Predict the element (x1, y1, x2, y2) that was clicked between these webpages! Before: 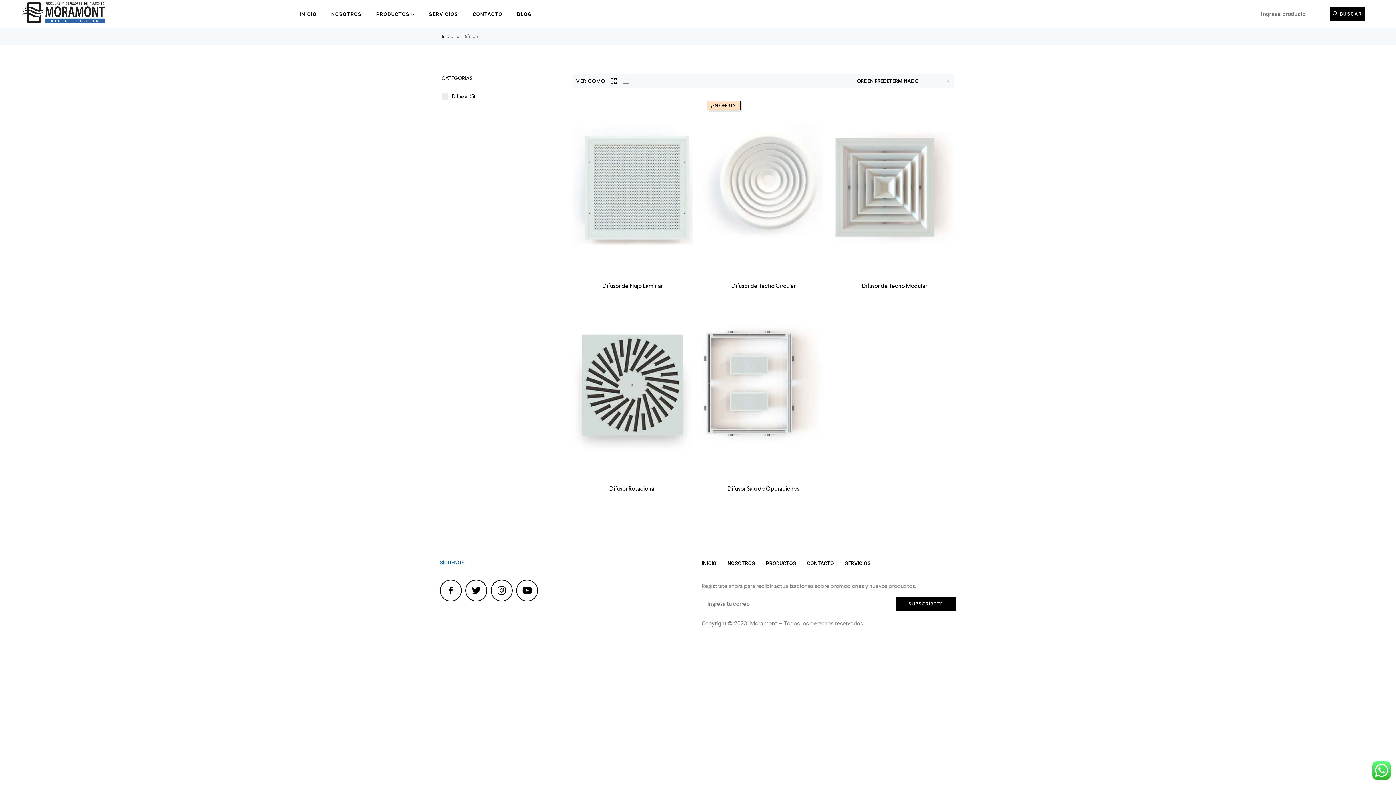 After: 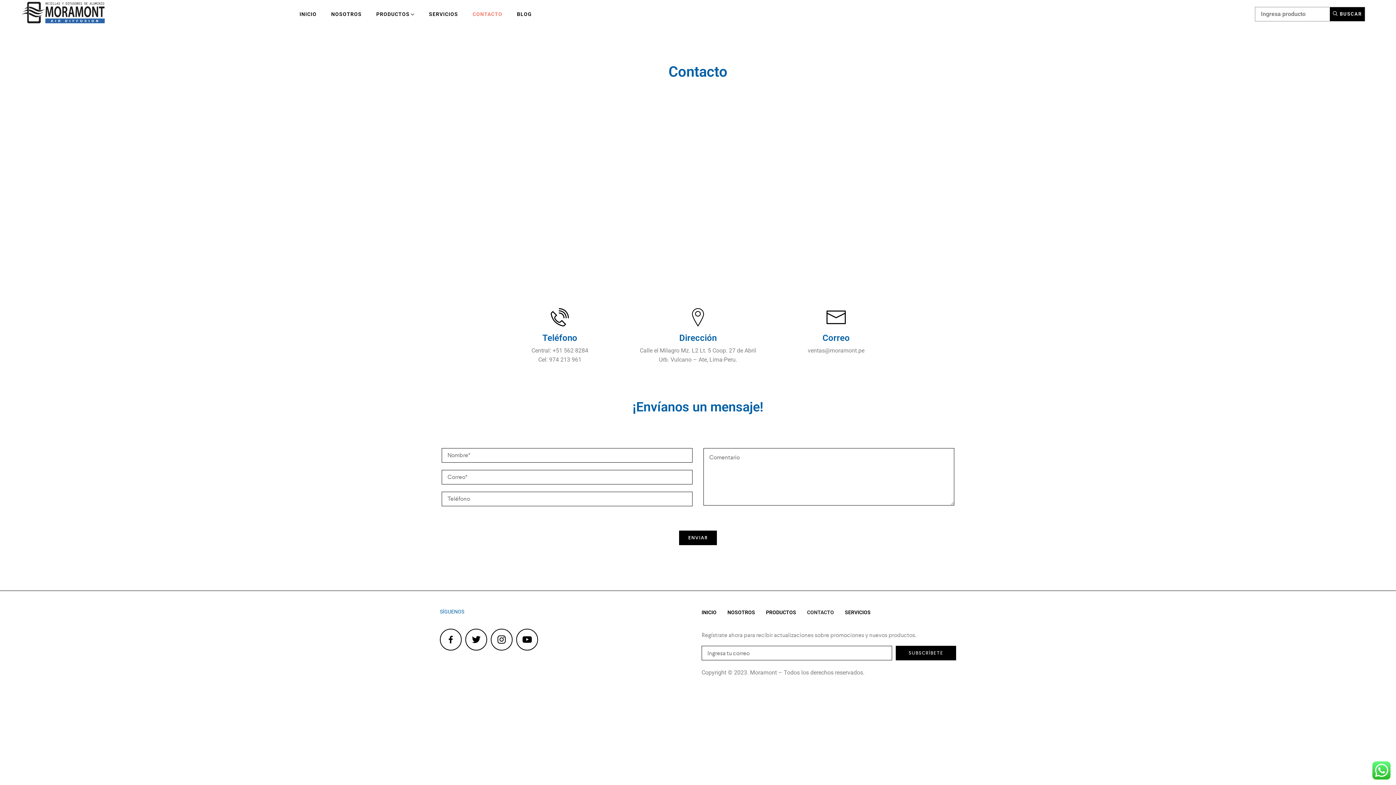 Action: label: CONTACTO bbox: (807, 560, 834, 566)